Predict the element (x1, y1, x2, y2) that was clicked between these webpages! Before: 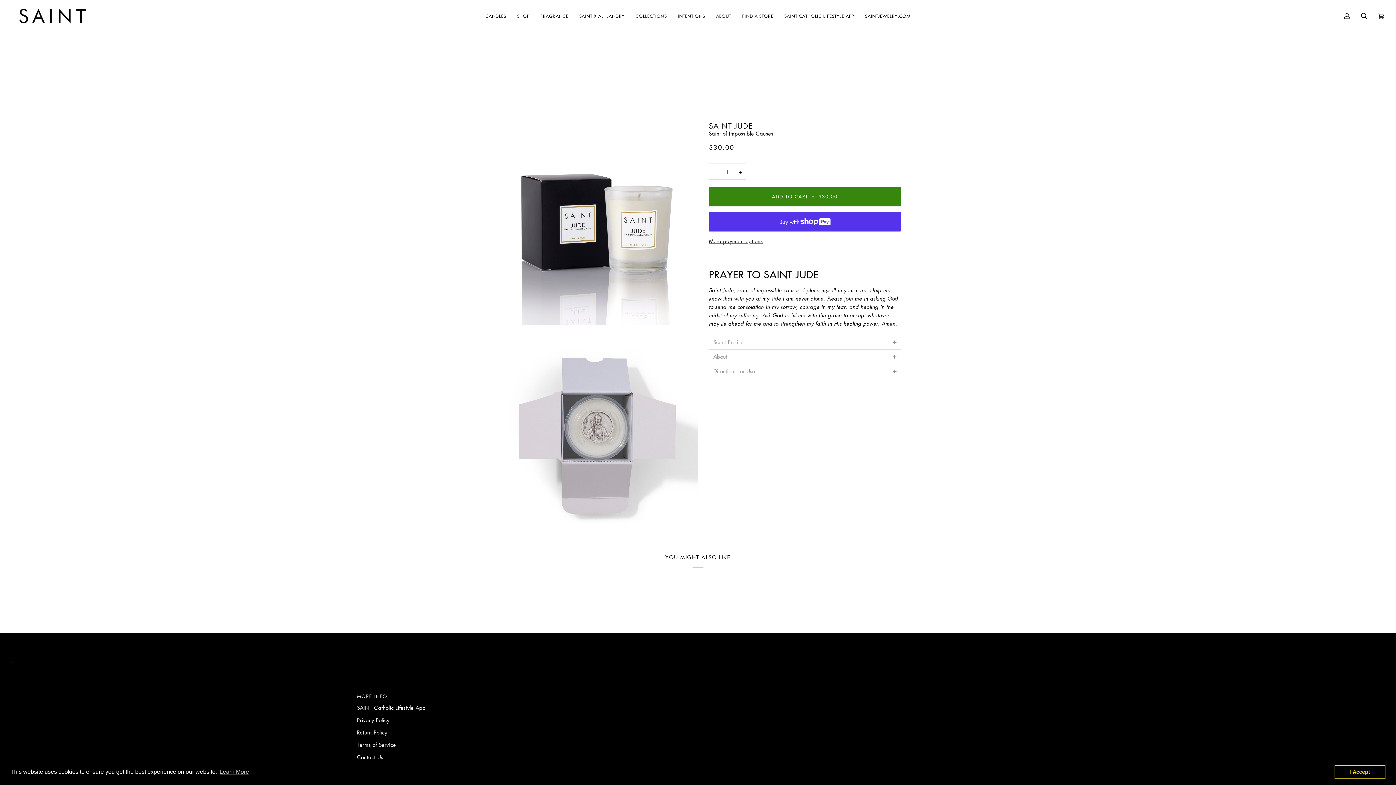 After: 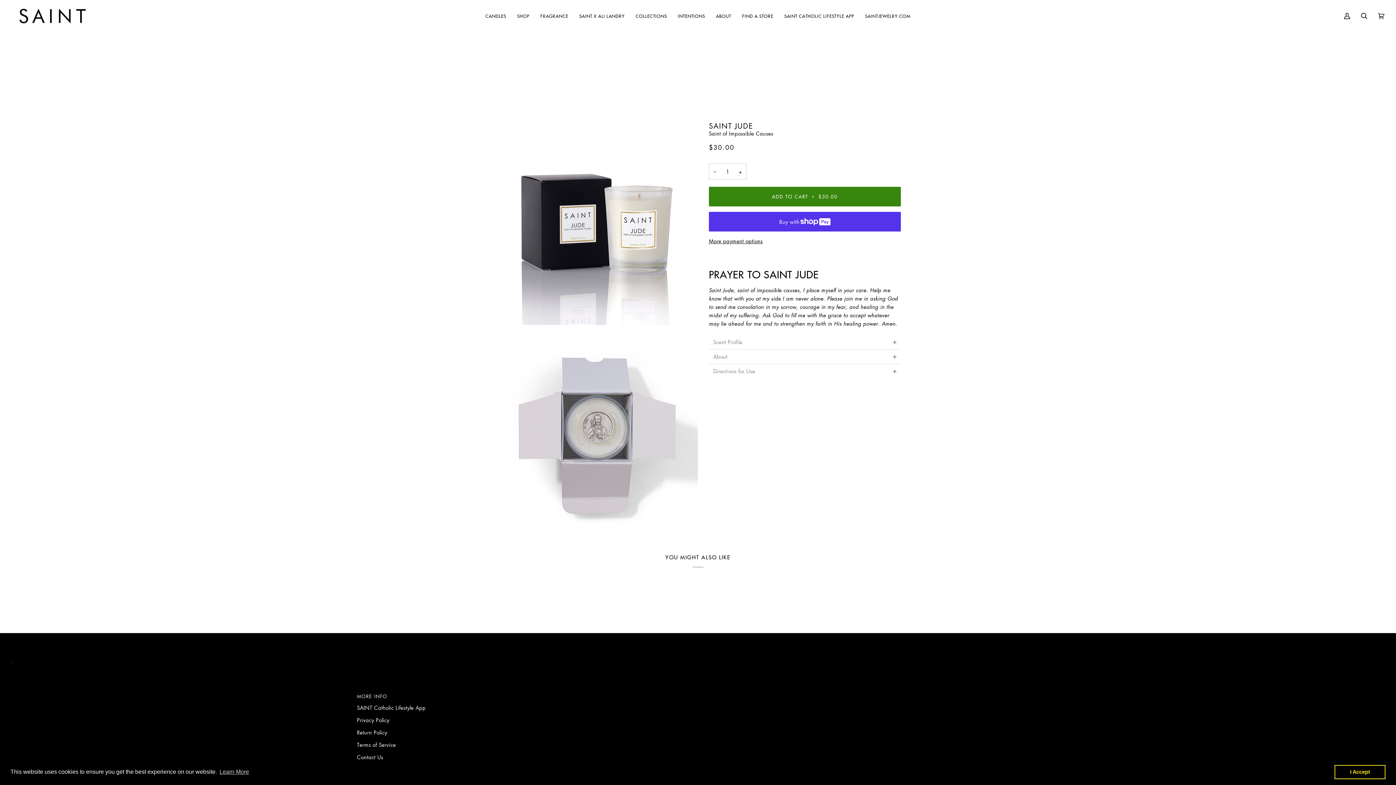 Action: bbox: (1334, 765, 1385, 779) label: dismiss cookie message